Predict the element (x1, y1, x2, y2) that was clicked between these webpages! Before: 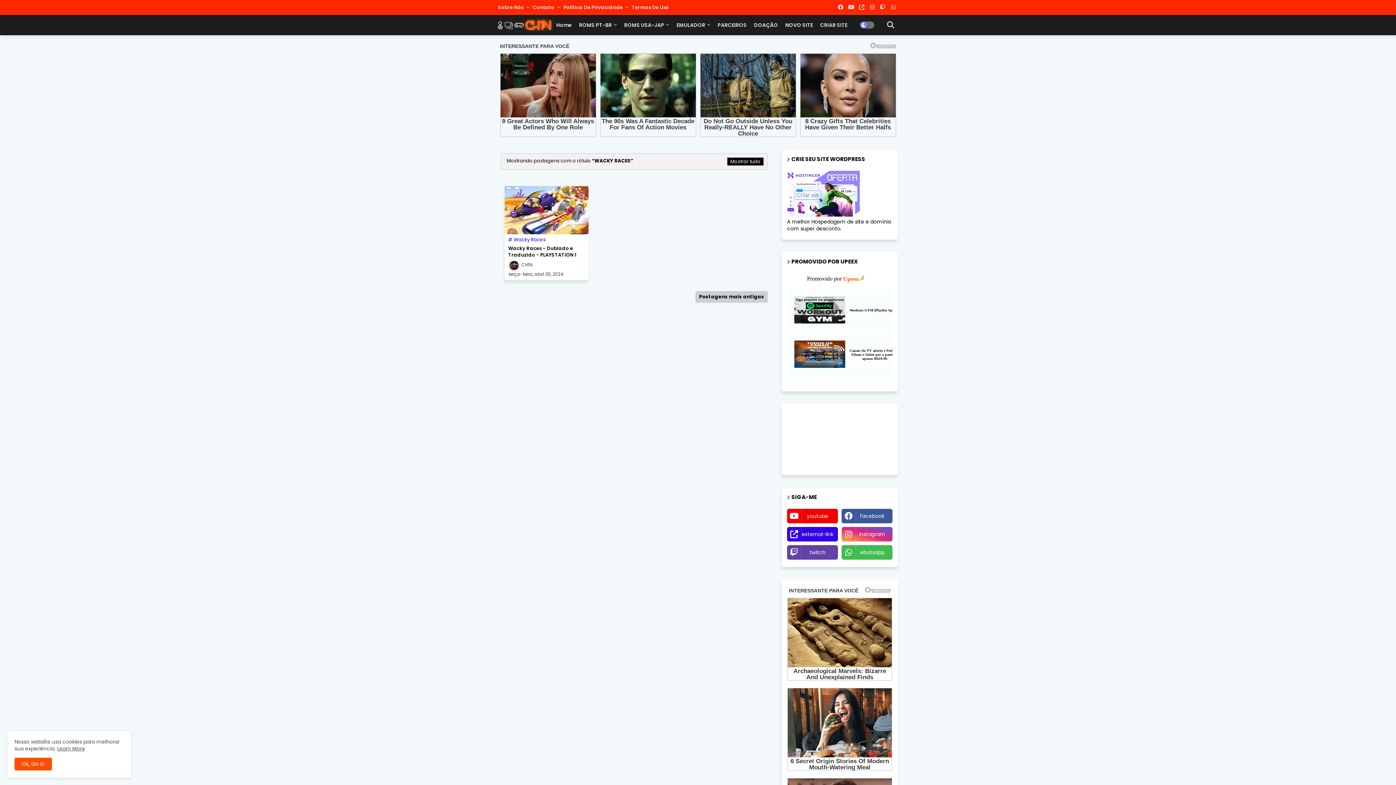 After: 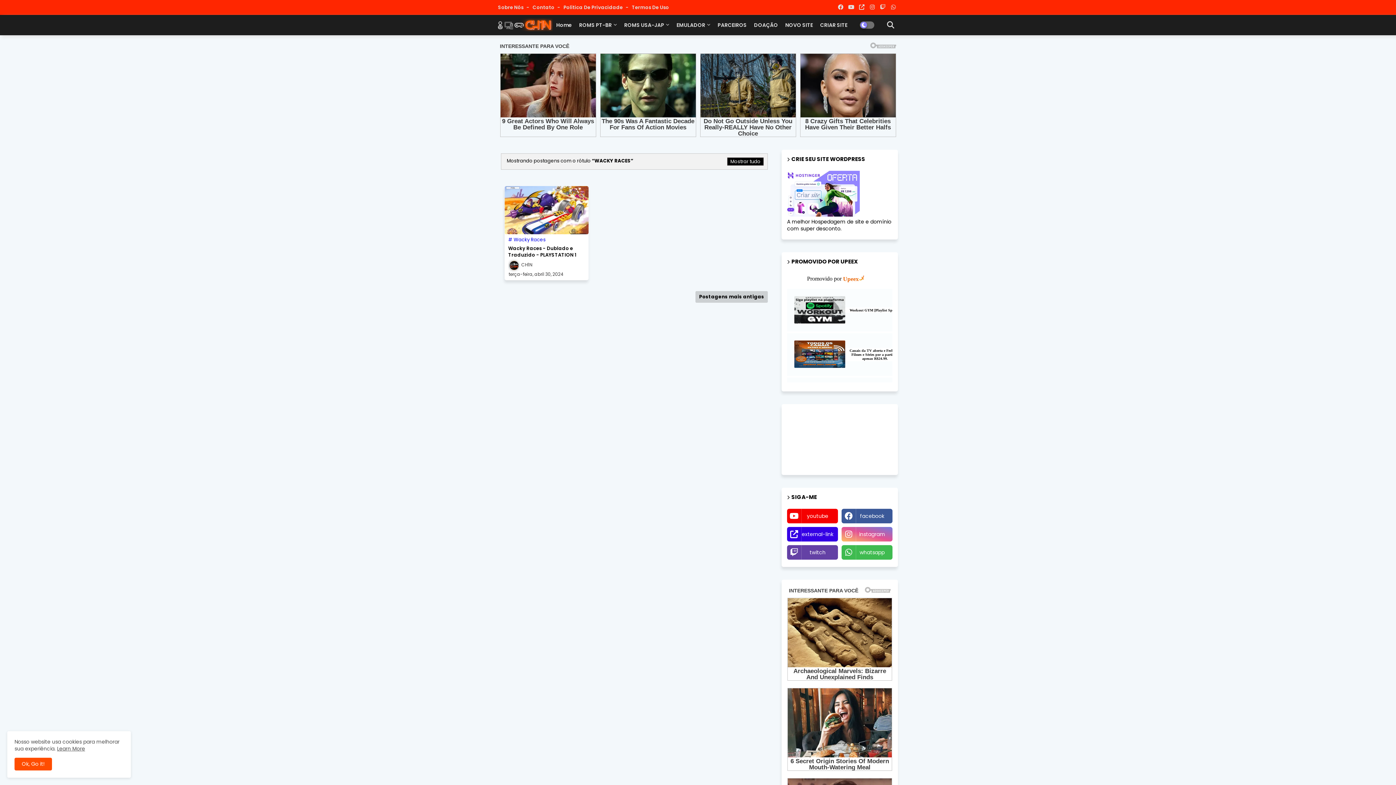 Action: bbox: (841, 527, 892, 541) label: instagram